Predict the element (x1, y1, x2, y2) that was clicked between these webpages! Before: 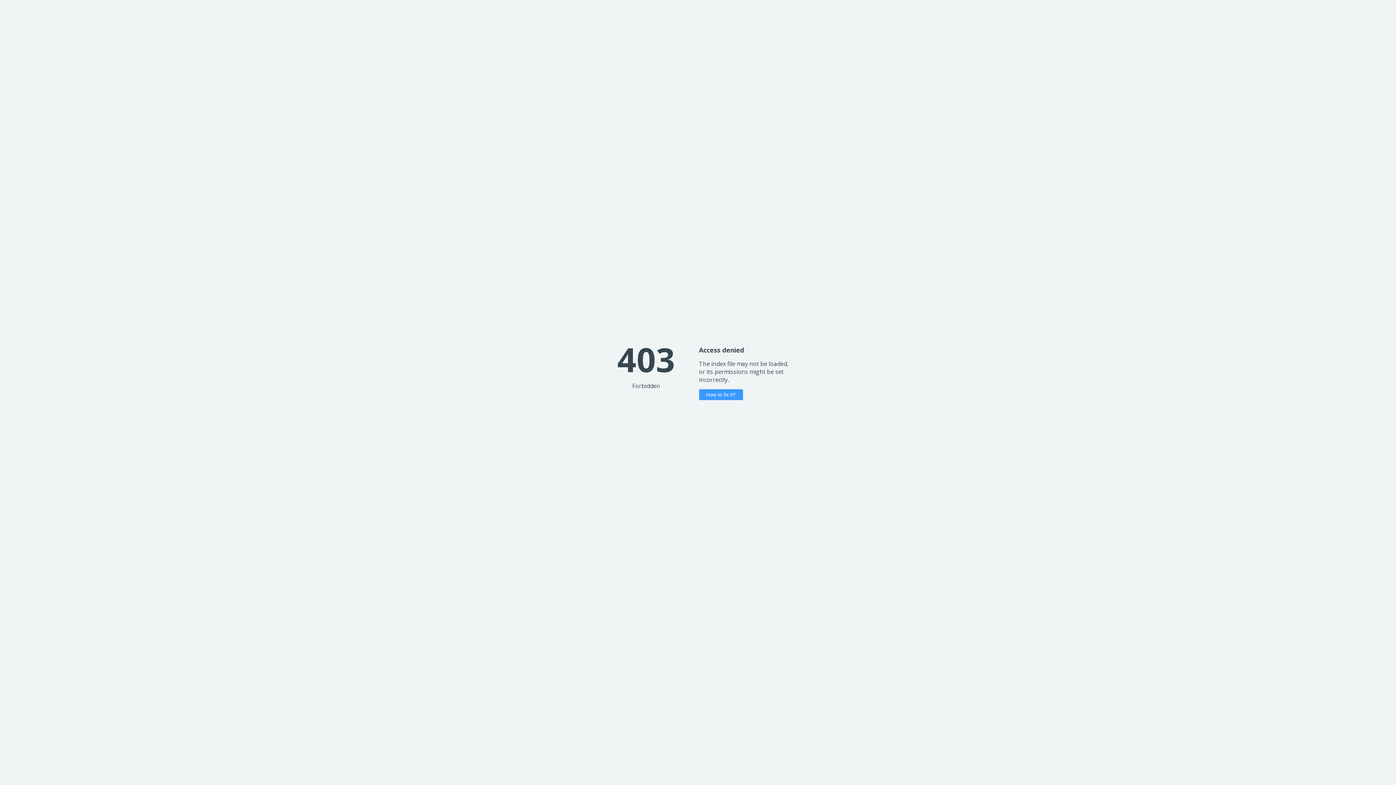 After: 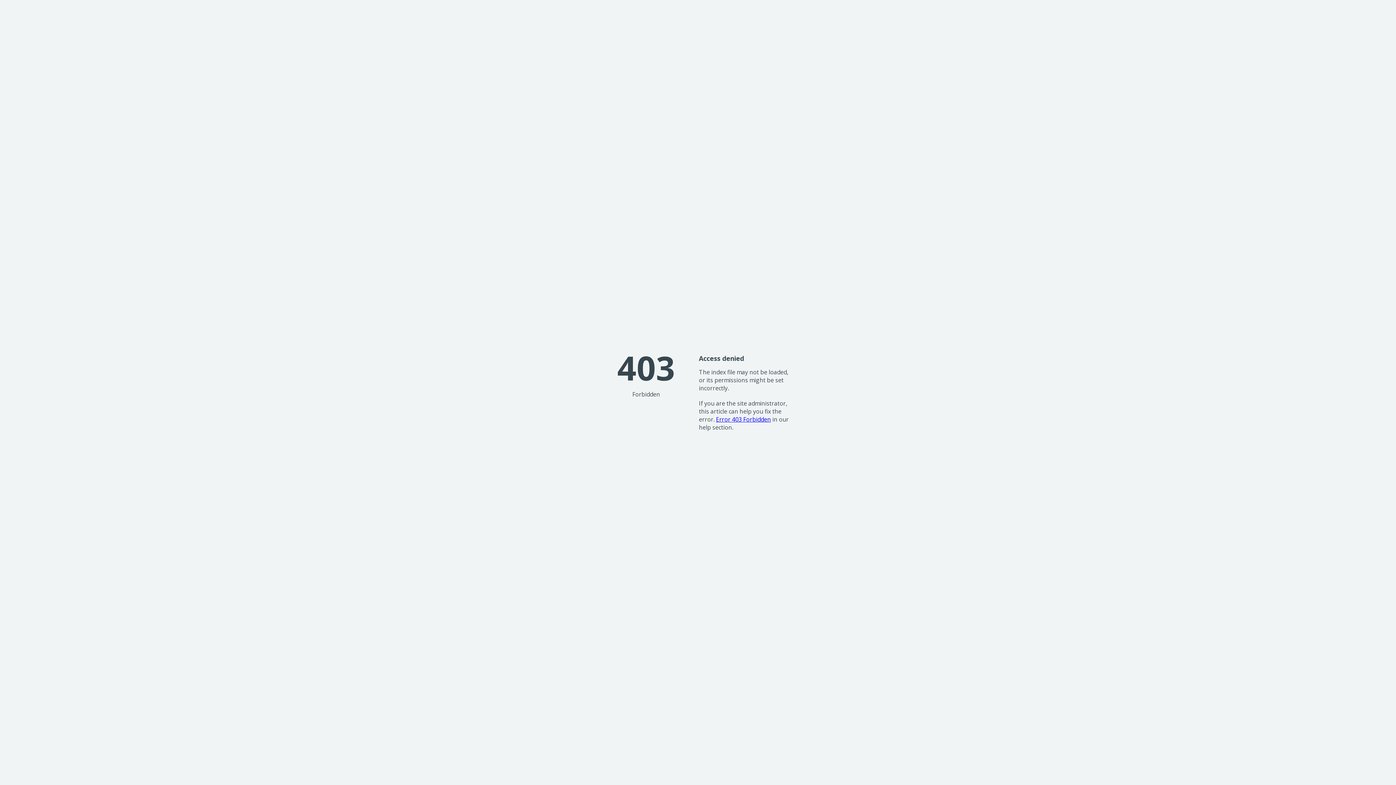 Action: bbox: (699, 389, 743, 400) label: How to fix it?